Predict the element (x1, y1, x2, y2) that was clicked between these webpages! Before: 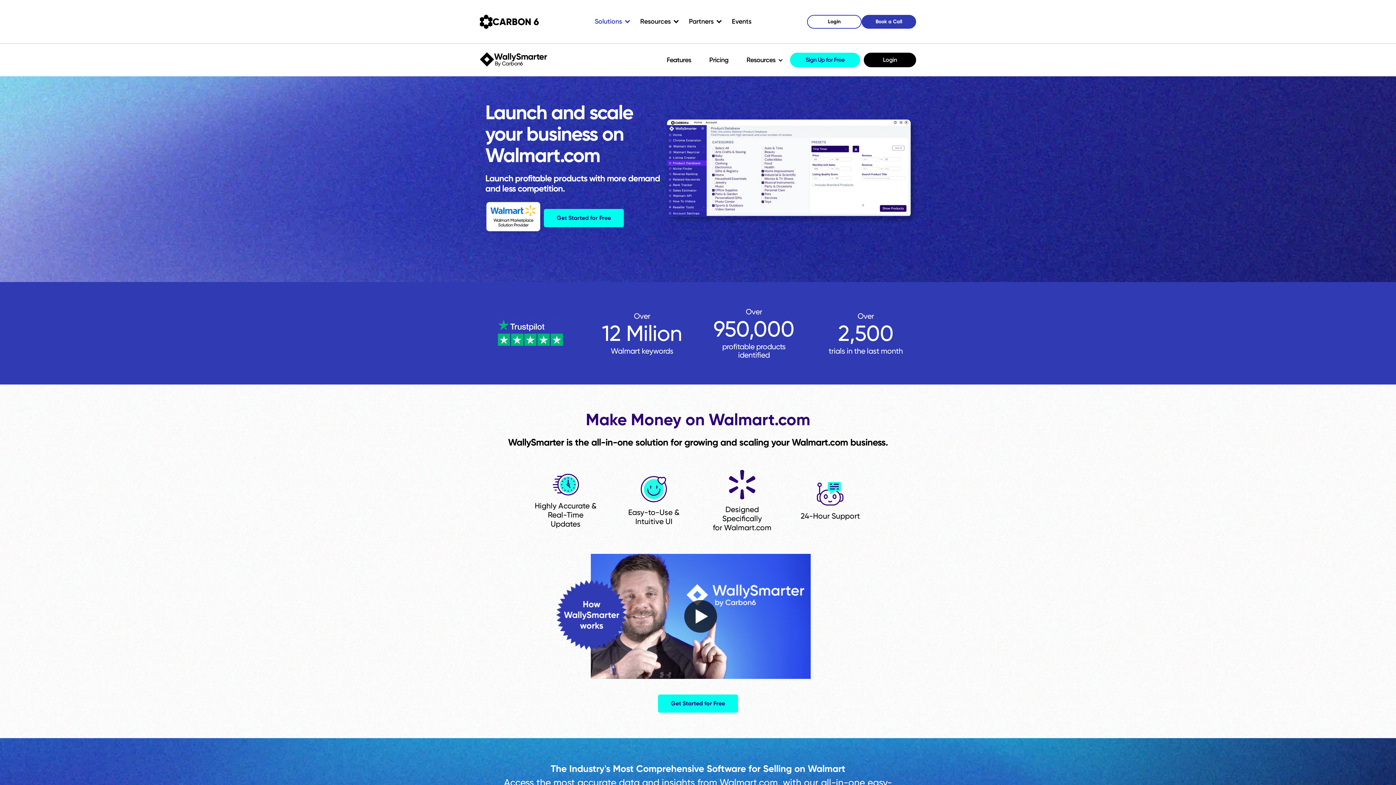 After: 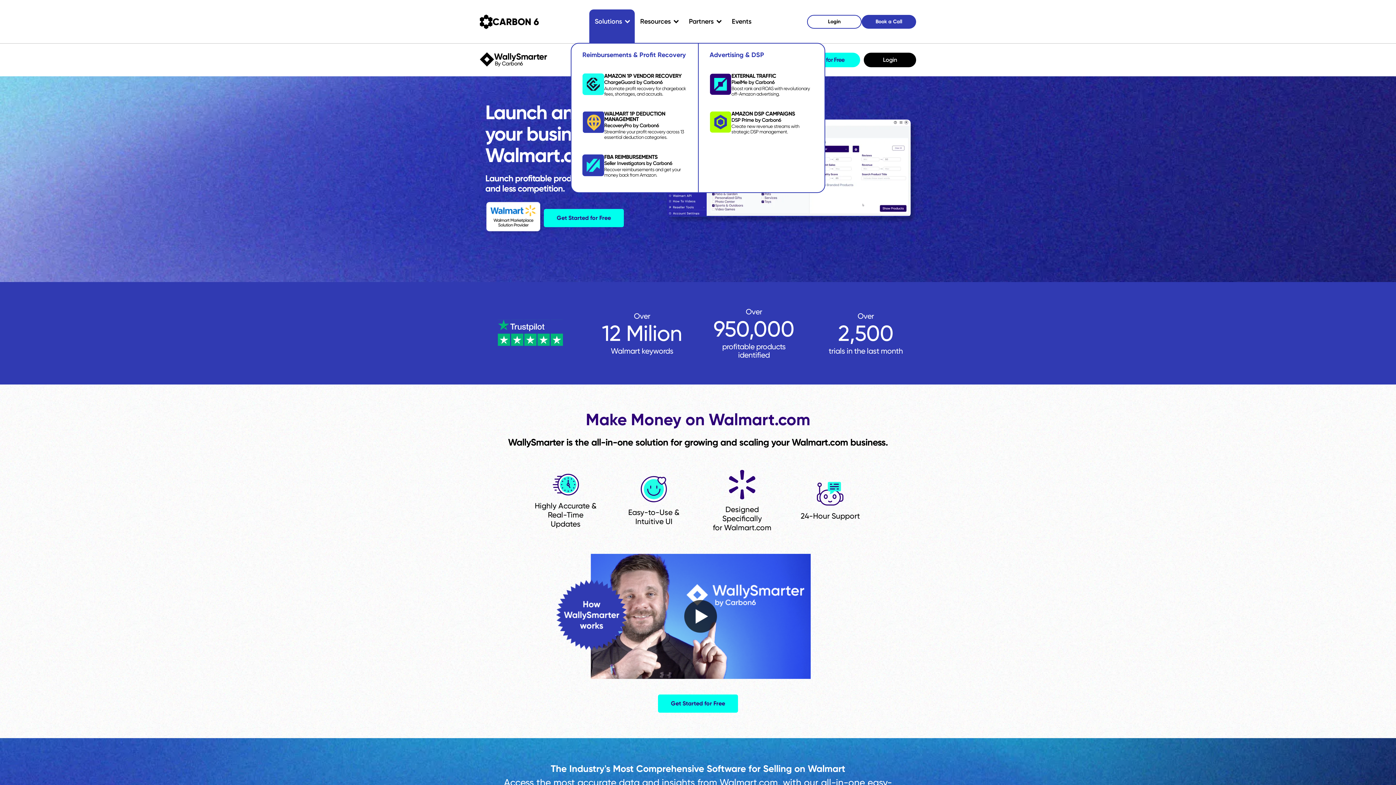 Action: label: Solutions bbox: (589, 13, 634, 30)